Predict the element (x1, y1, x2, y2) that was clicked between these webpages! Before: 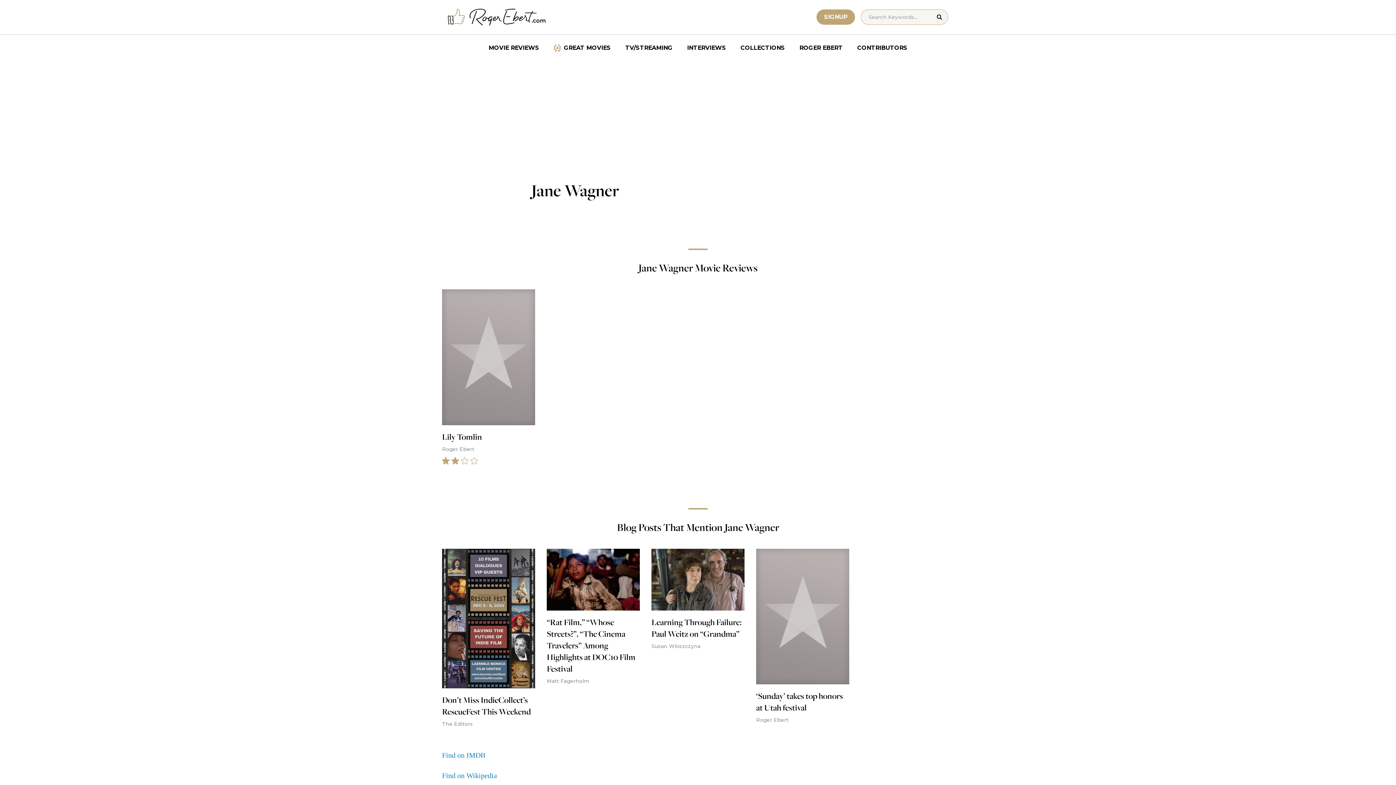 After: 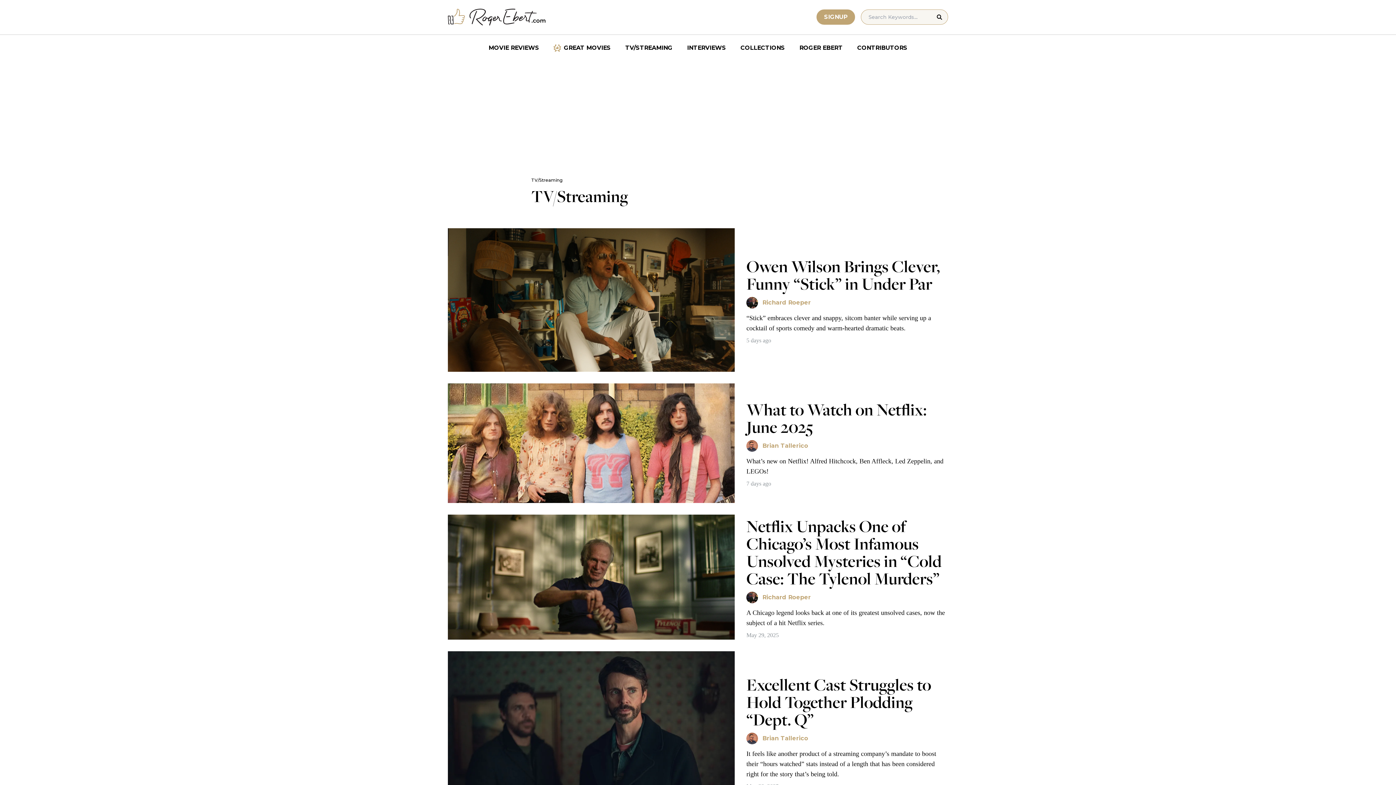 Action: label: TV/STREAMING bbox: (618, 40, 680, 55)